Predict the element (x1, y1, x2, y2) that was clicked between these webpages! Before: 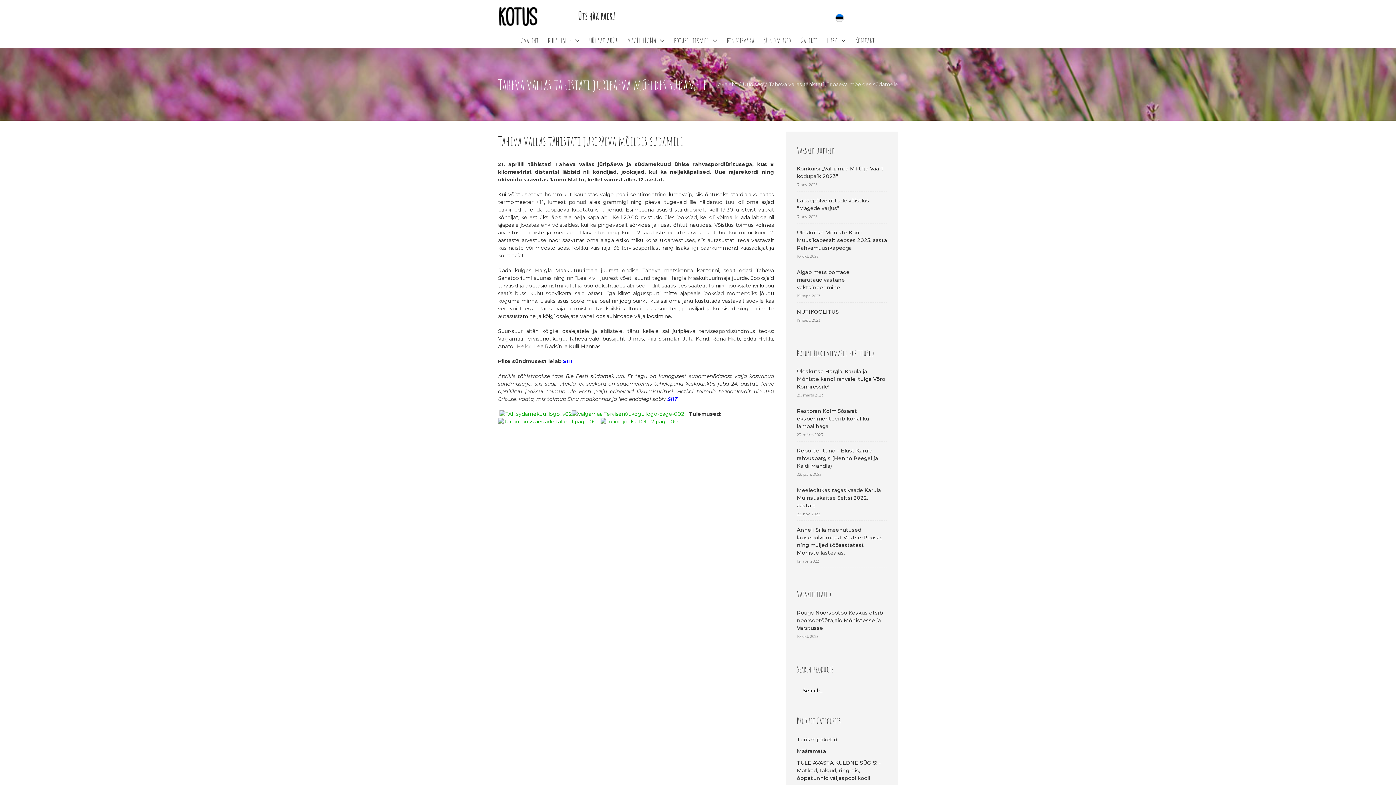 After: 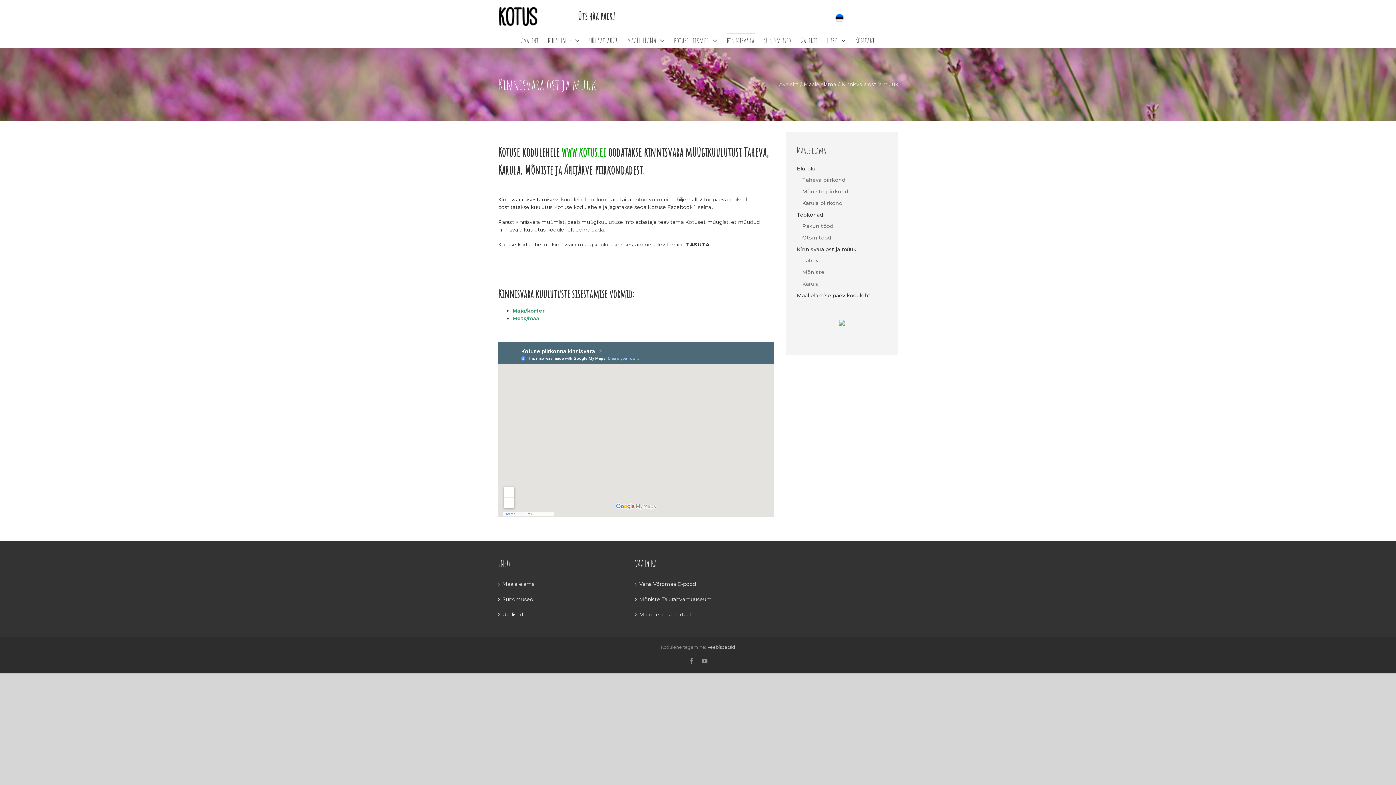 Action: bbox: (727, 33, 754, 47) label: Kinnisvara